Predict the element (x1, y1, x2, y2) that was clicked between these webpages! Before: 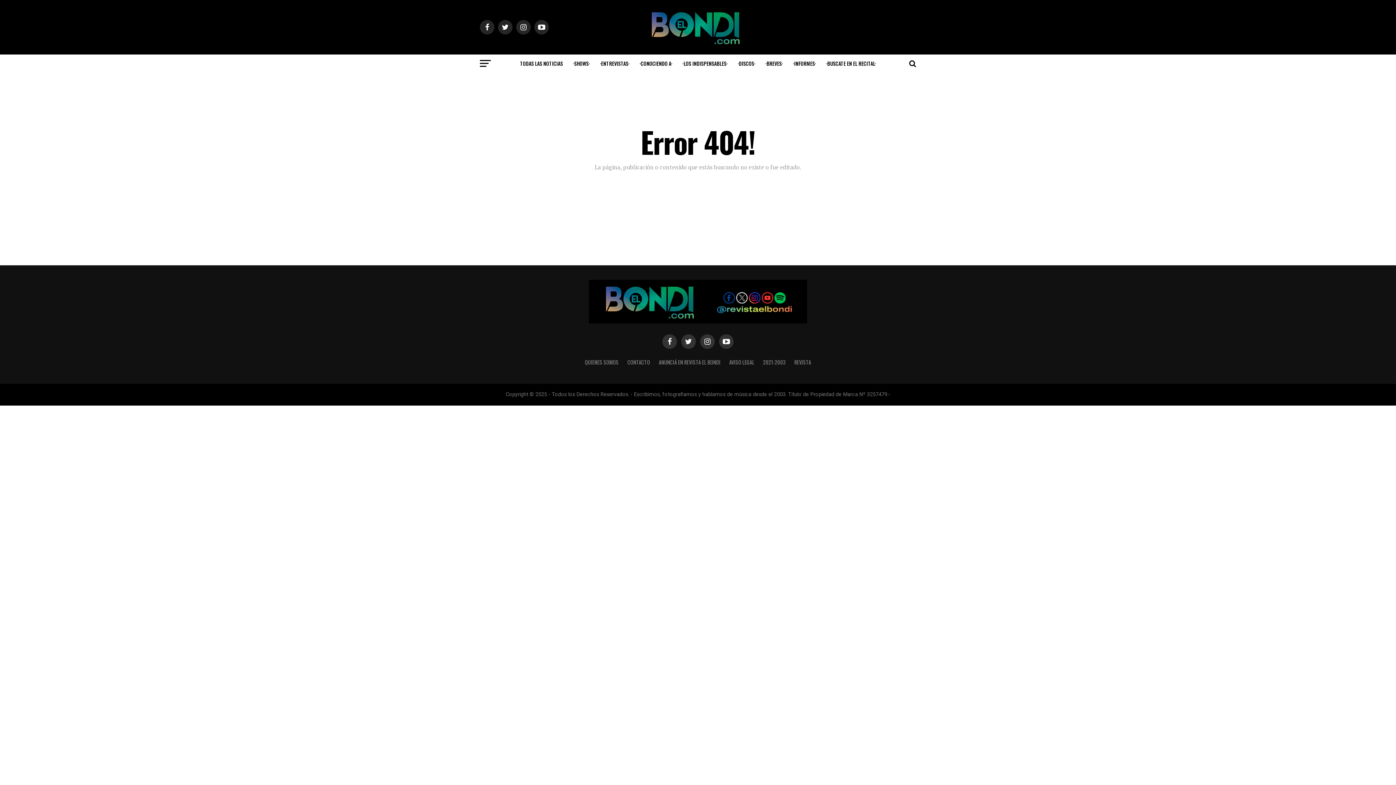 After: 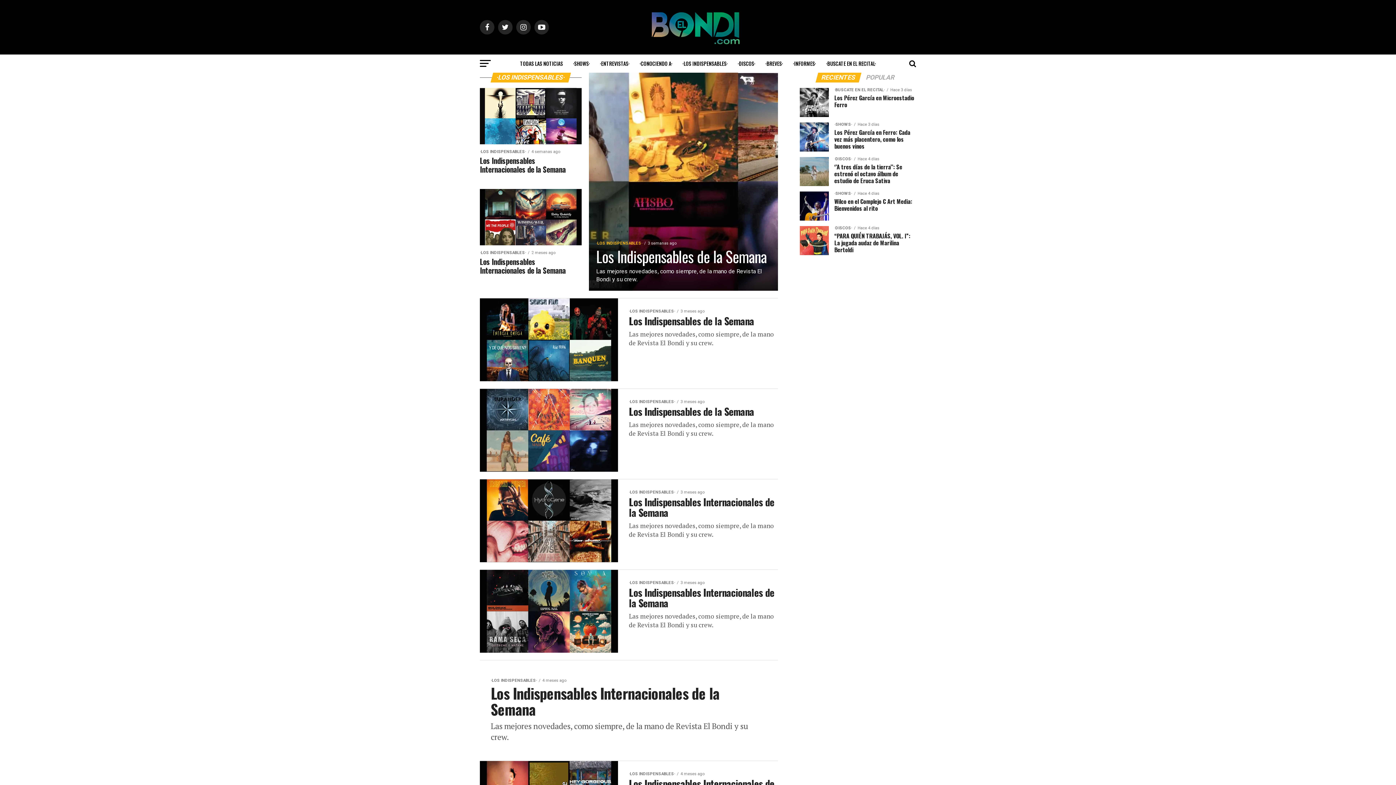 Action: label: ·LOS INDISPENSABLES· bbox: (678, 54, 732, 72)